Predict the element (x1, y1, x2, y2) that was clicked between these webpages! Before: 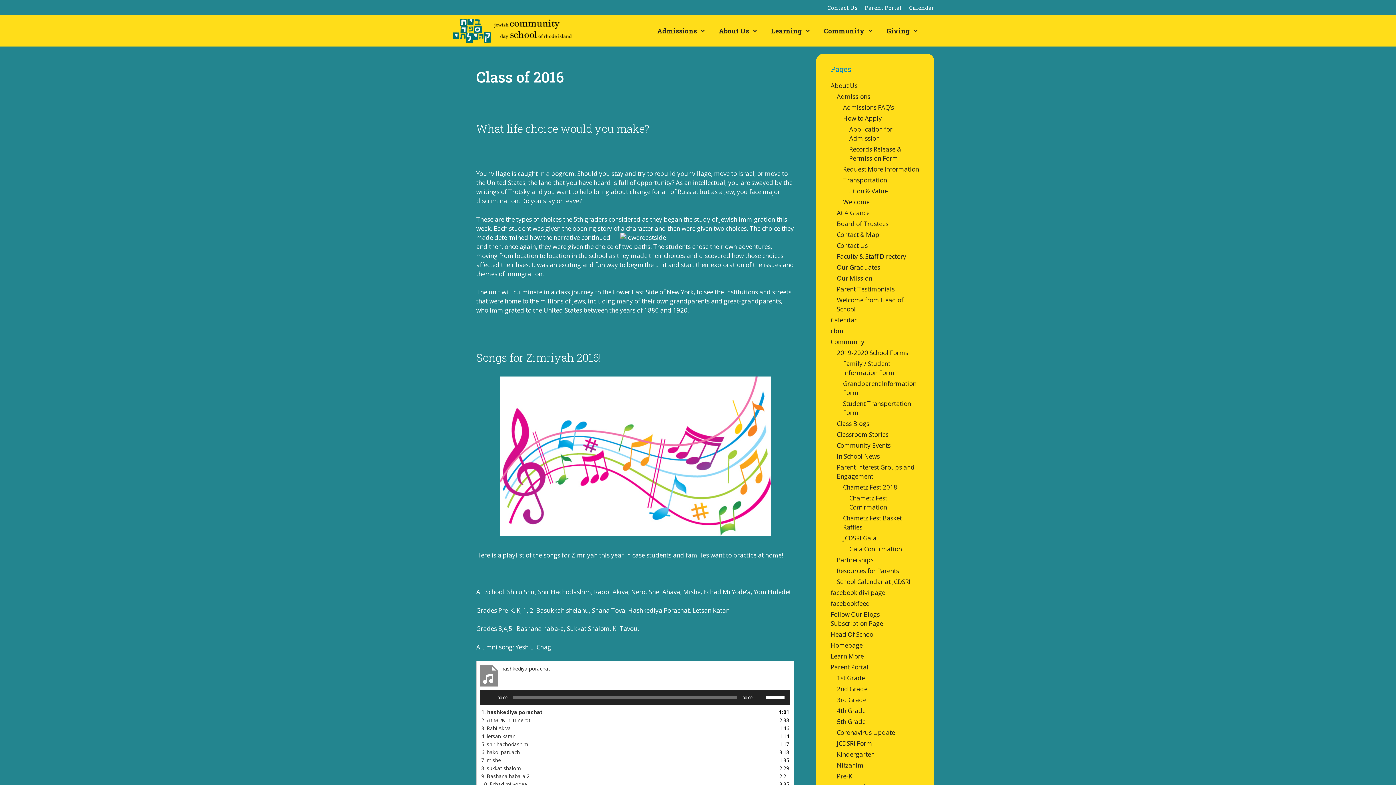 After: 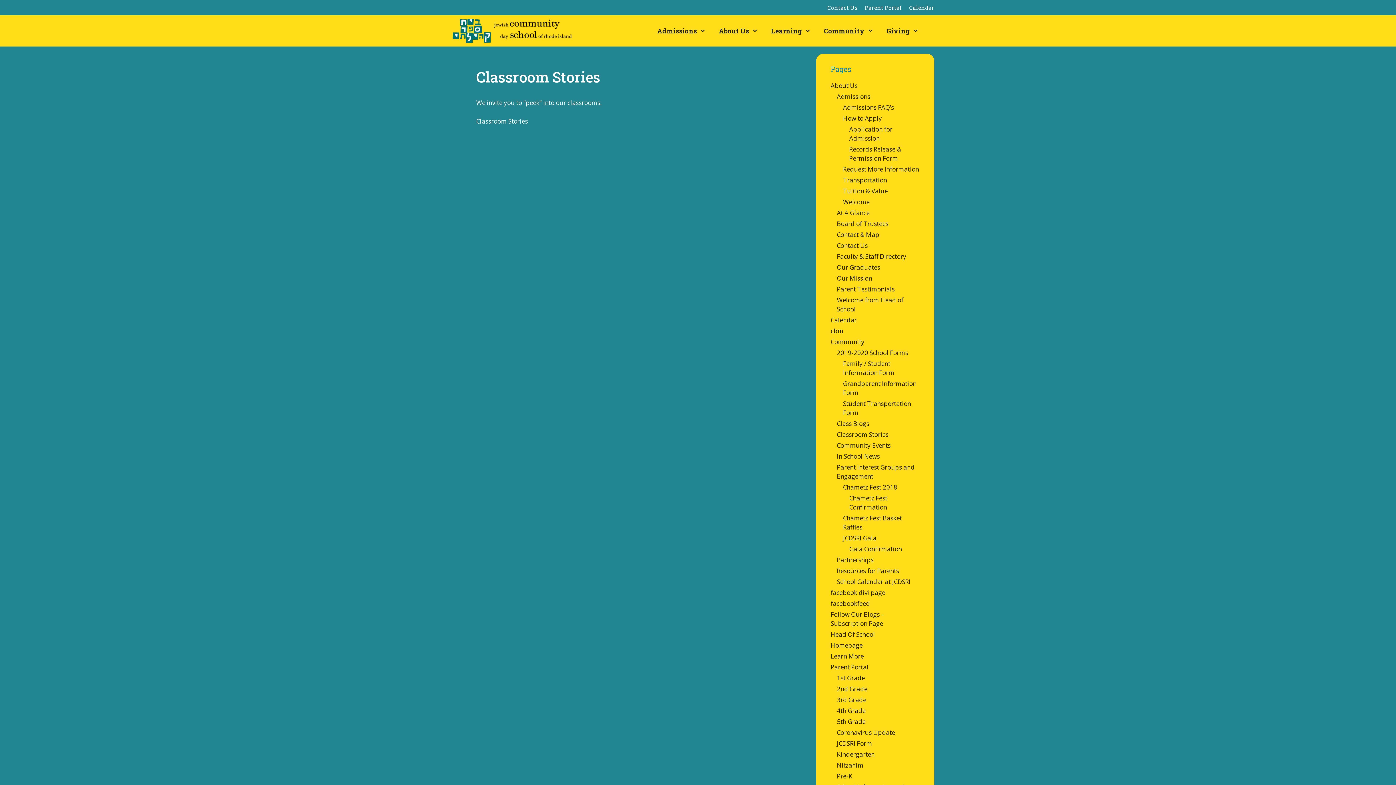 Action: bbox: (837, 430, 888, 438) label: Classroom Stories